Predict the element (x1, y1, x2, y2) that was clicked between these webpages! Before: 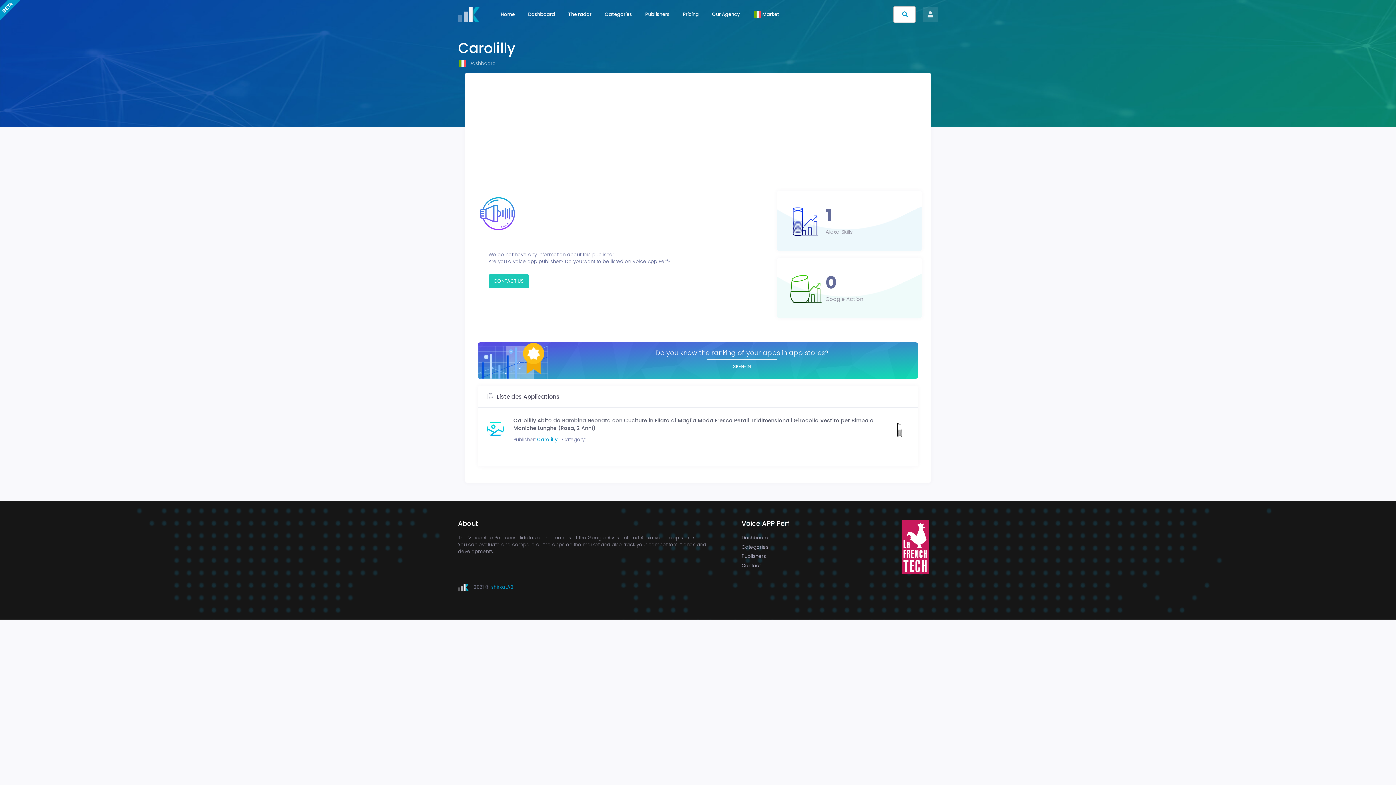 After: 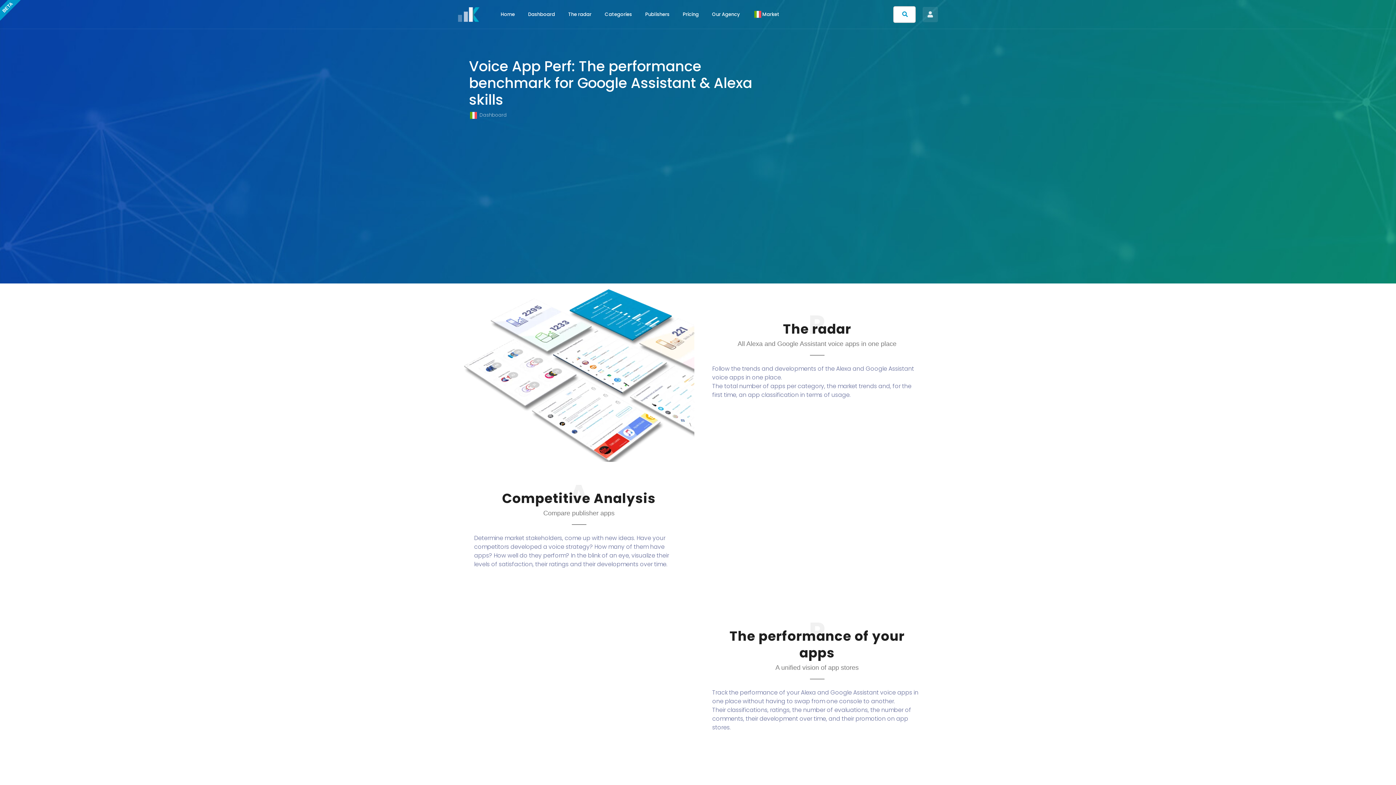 Action: bbox: (458, 7, 479, 21)